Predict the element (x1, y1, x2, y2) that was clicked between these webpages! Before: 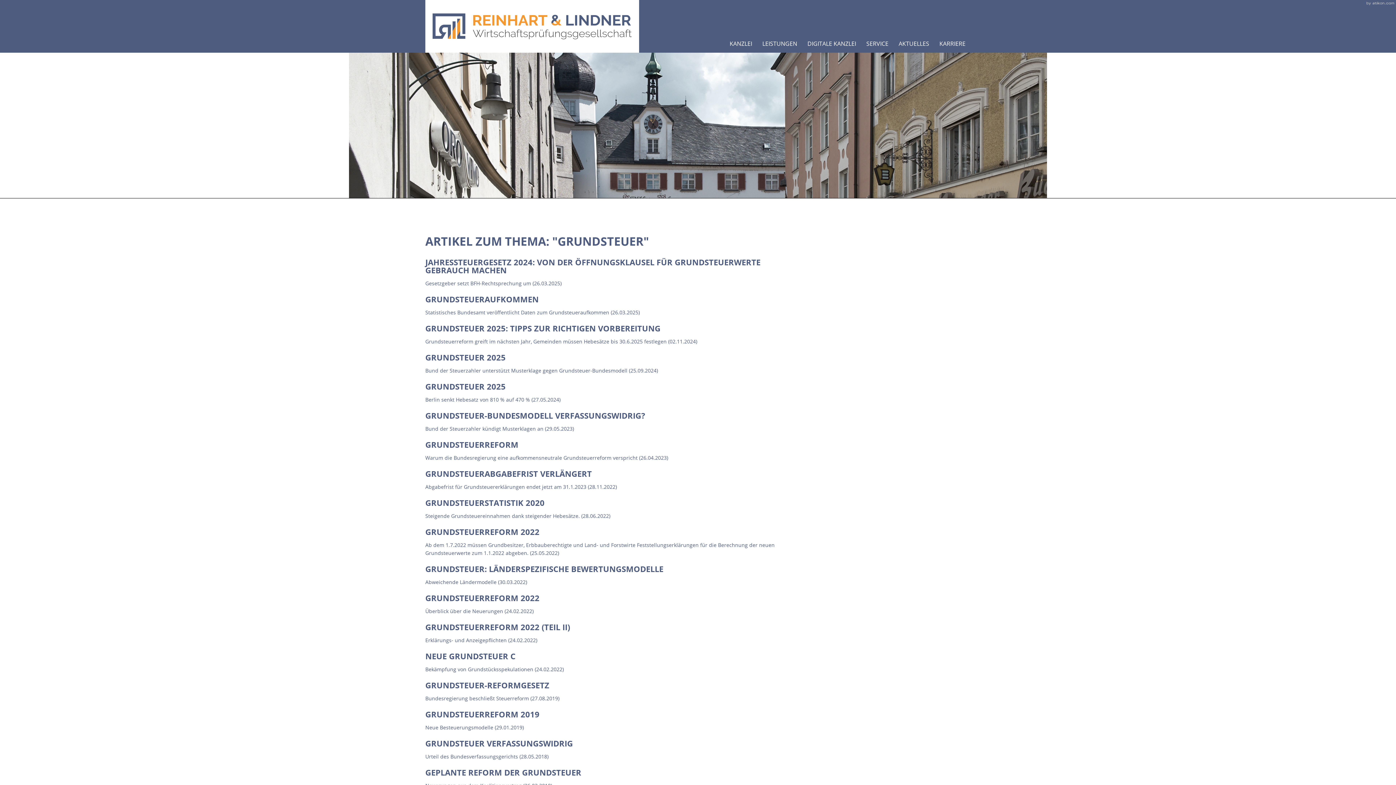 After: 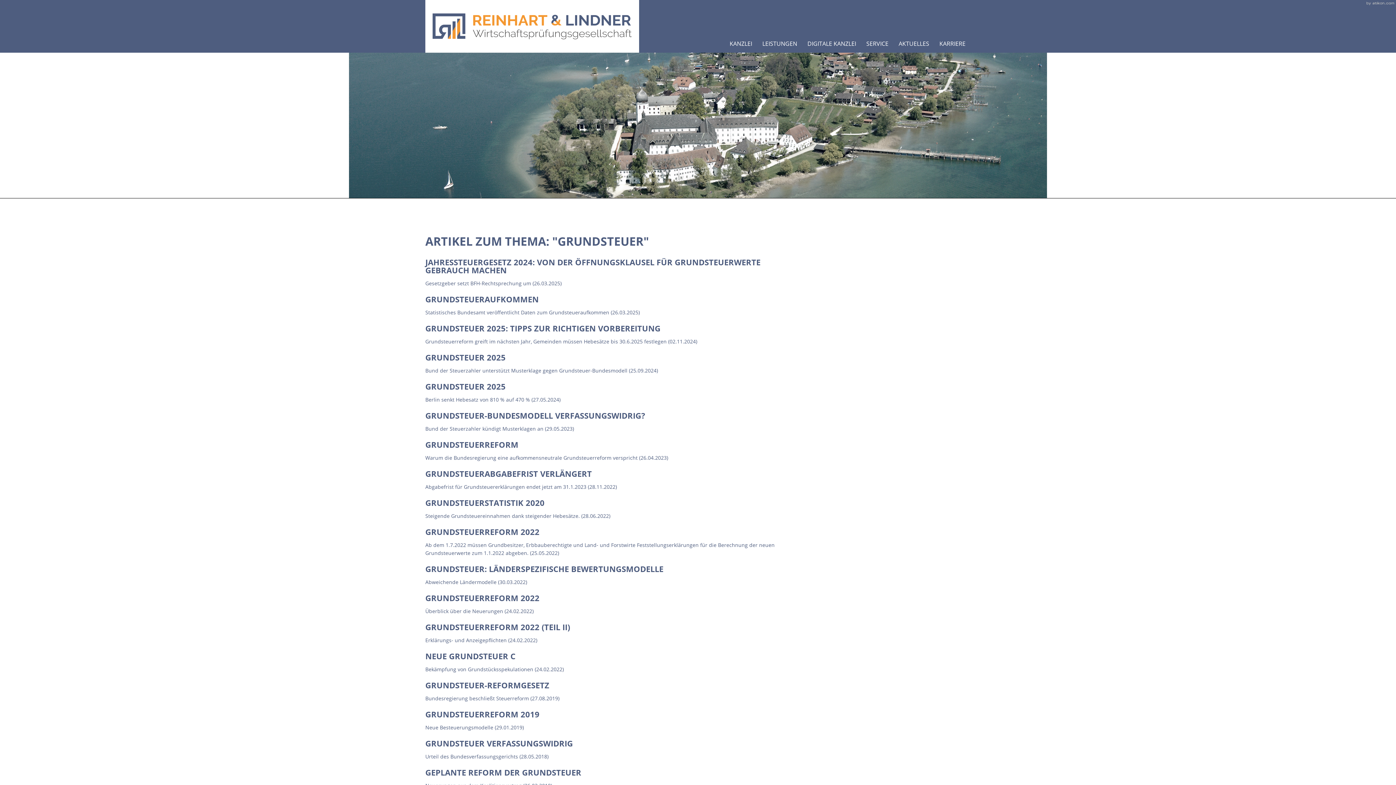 Action: bbox: (1366, 1, 1394, 5) label: Kanzleimarketing